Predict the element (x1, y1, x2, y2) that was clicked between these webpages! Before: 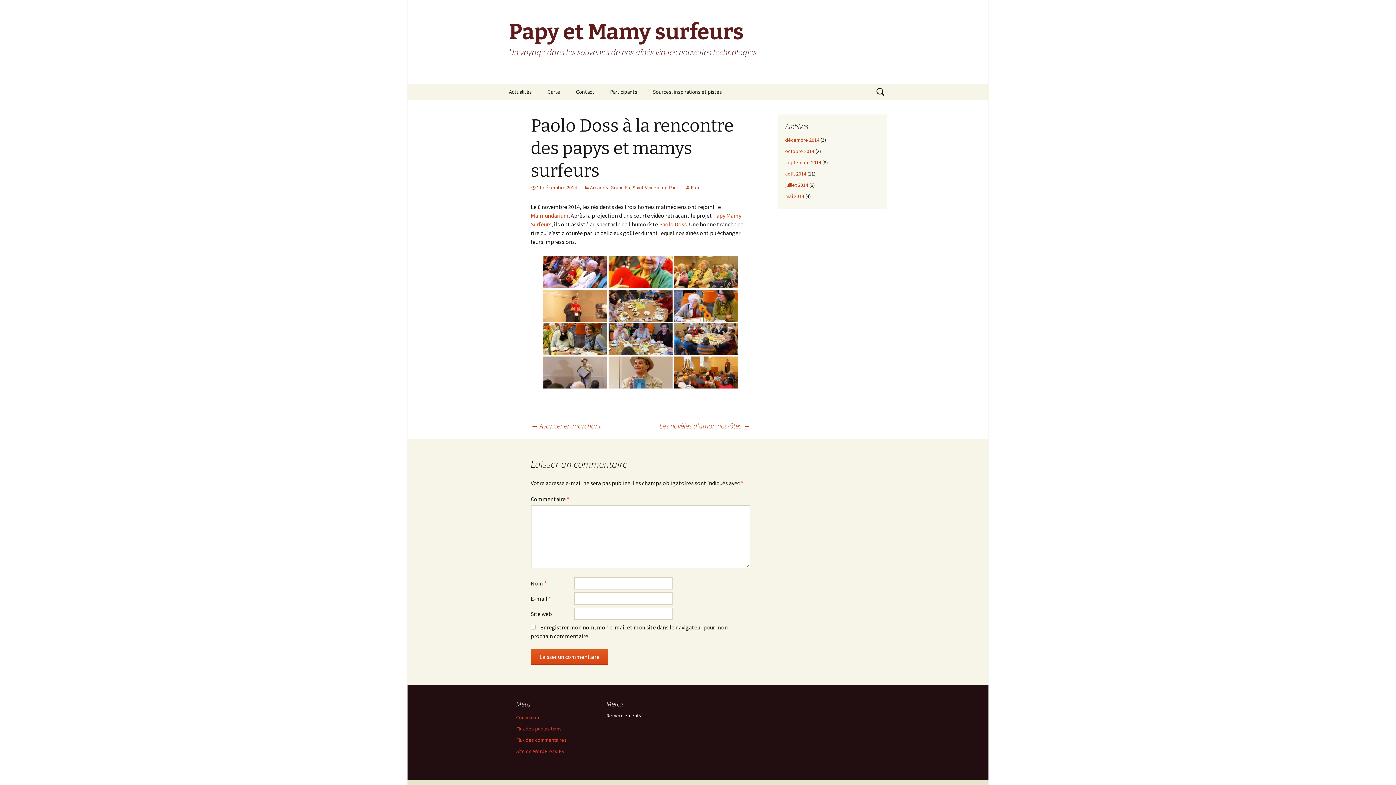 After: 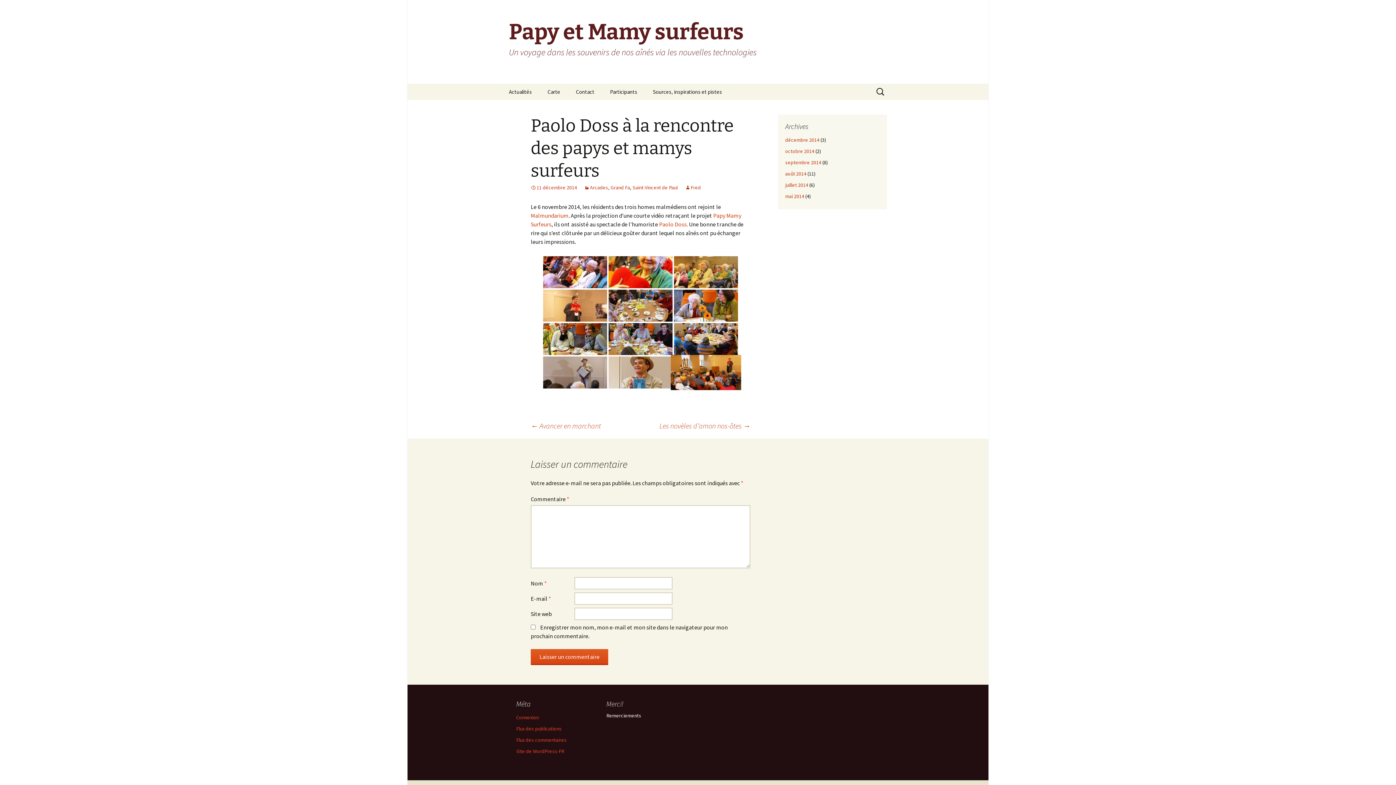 Action: bbox: (674, 356, 738, 388)